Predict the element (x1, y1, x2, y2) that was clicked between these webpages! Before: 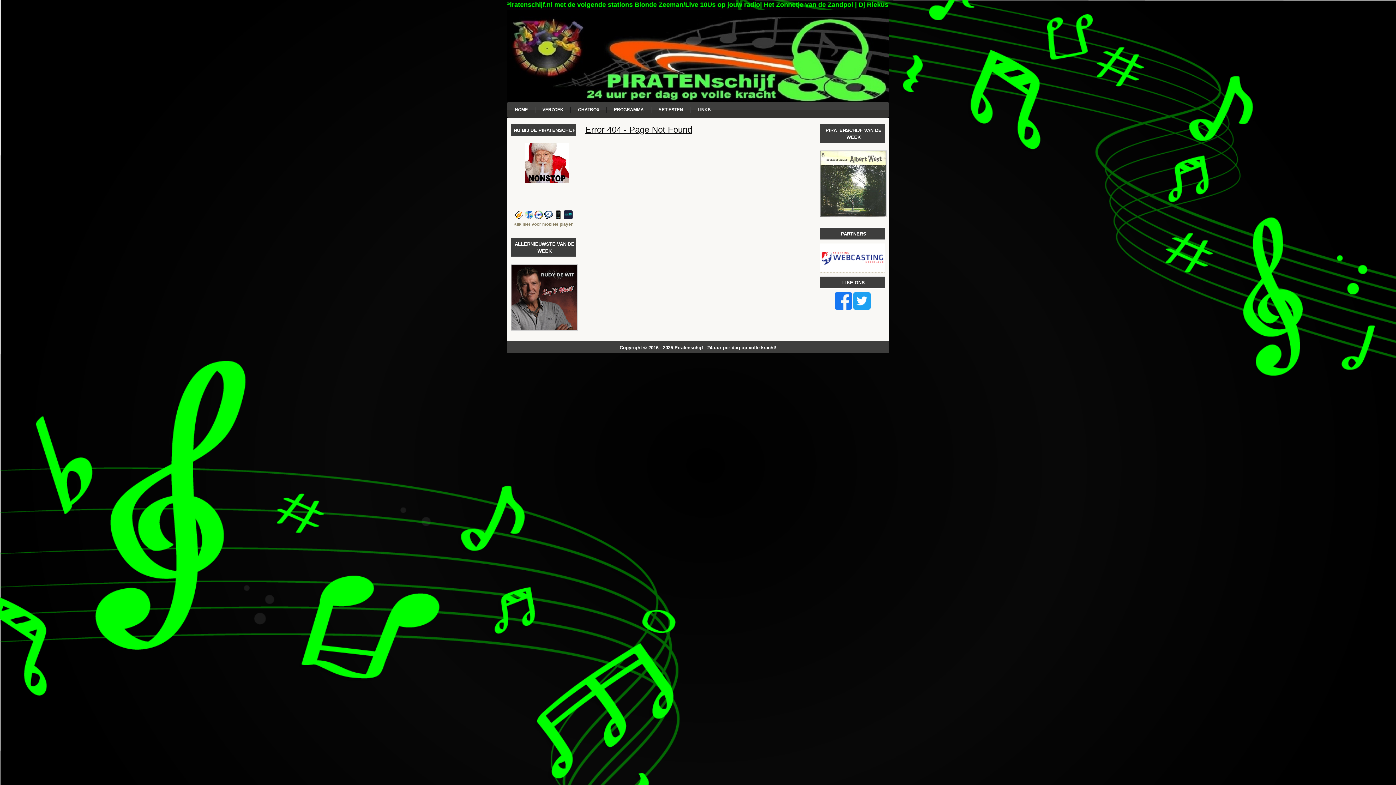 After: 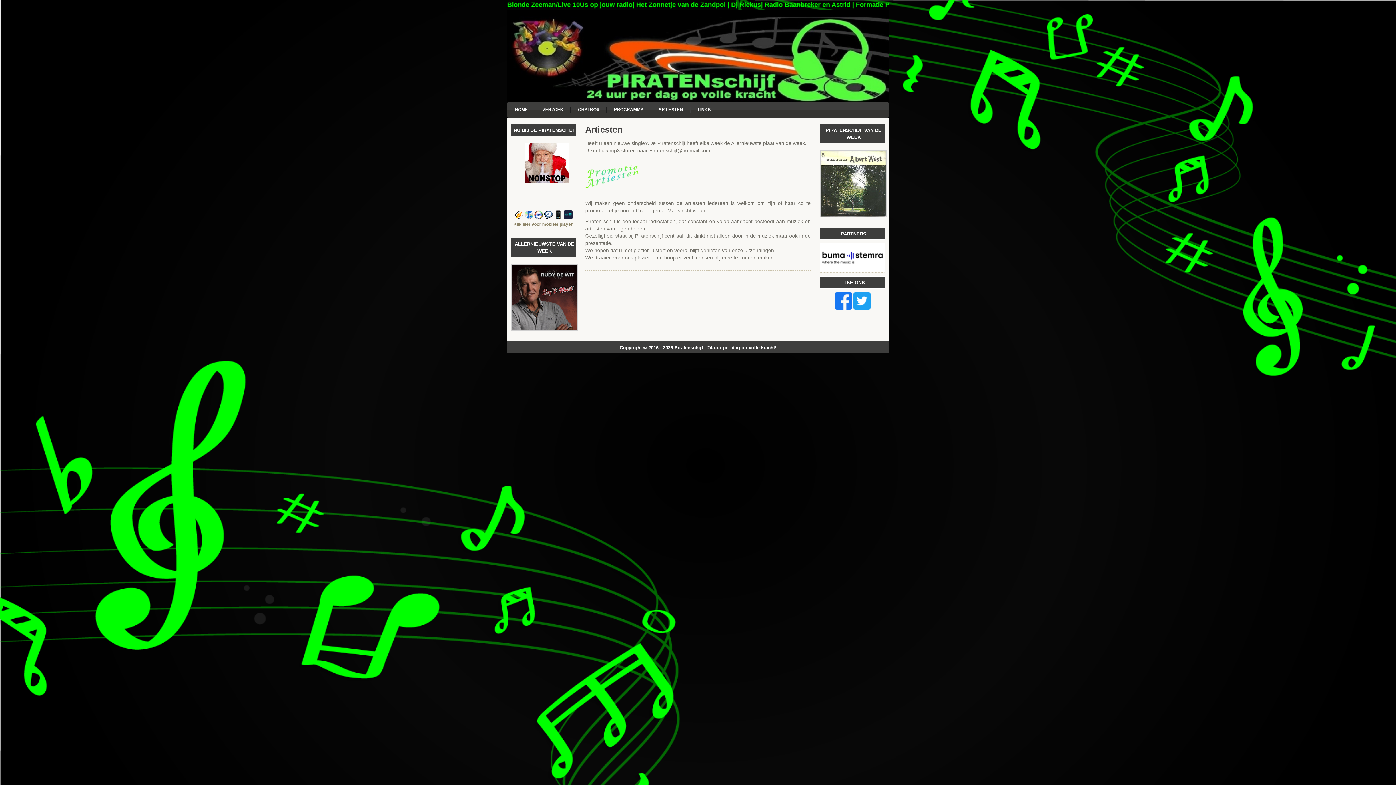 Action: label: ARTIESTEN bbox: (653, 101, 688, 117)